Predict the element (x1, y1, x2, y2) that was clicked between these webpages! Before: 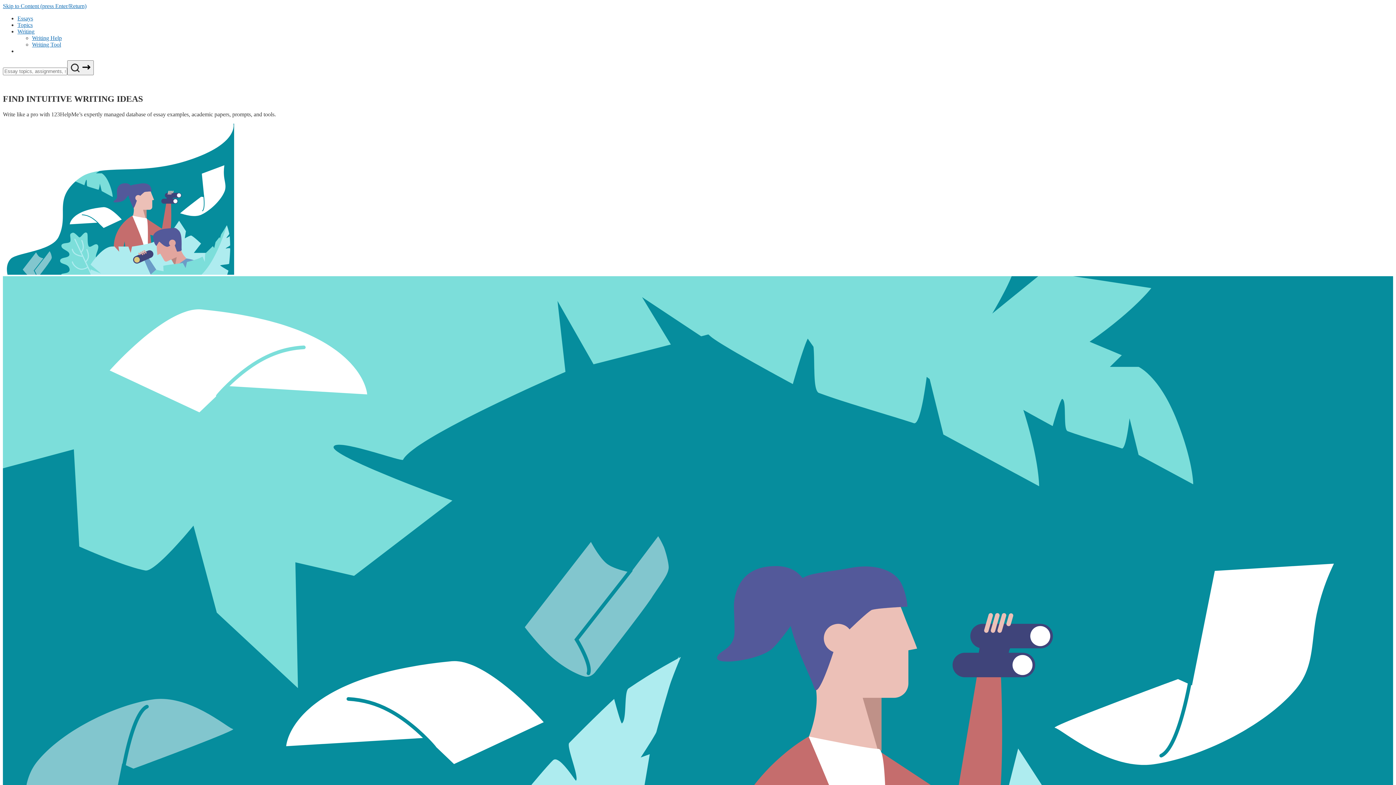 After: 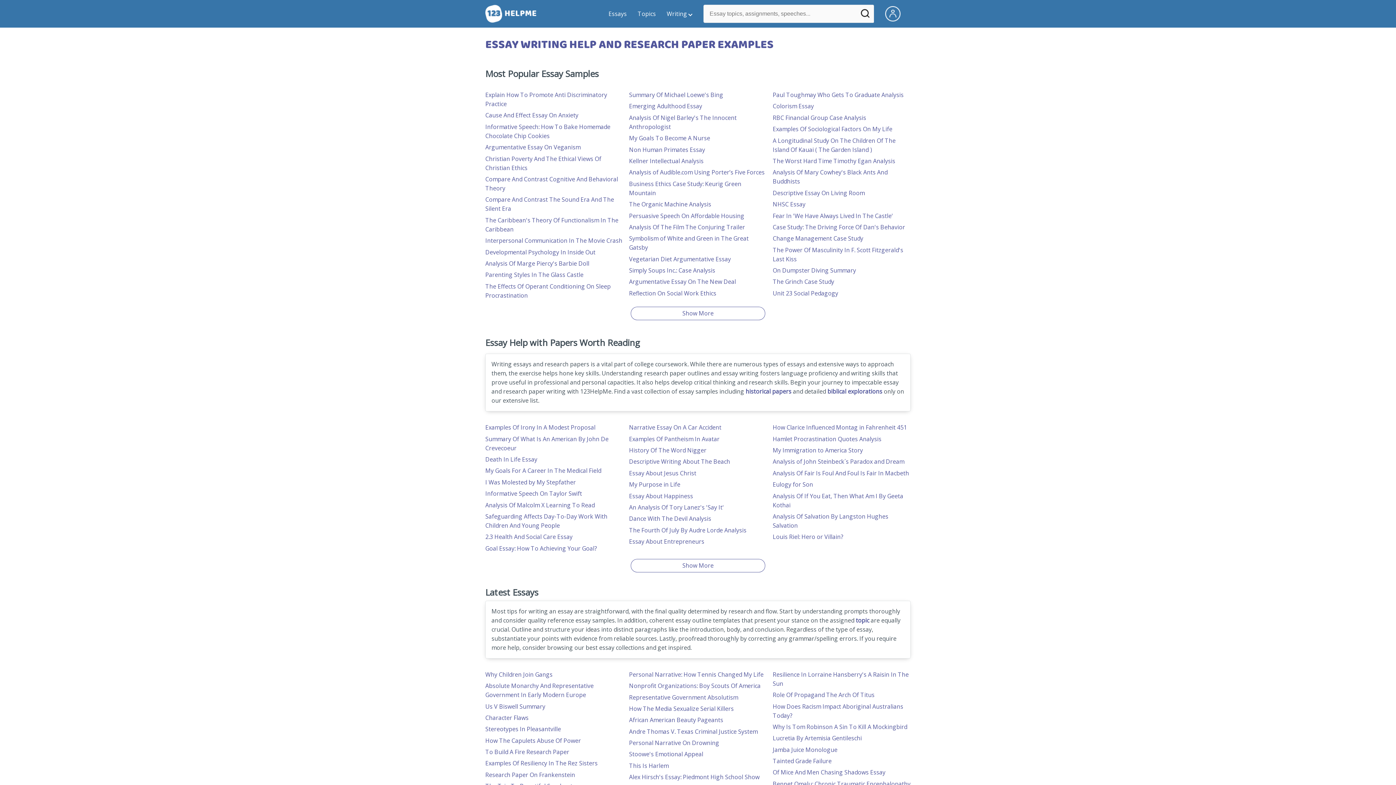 Action: label: Essays bbox: (17, 15, 33, 21)